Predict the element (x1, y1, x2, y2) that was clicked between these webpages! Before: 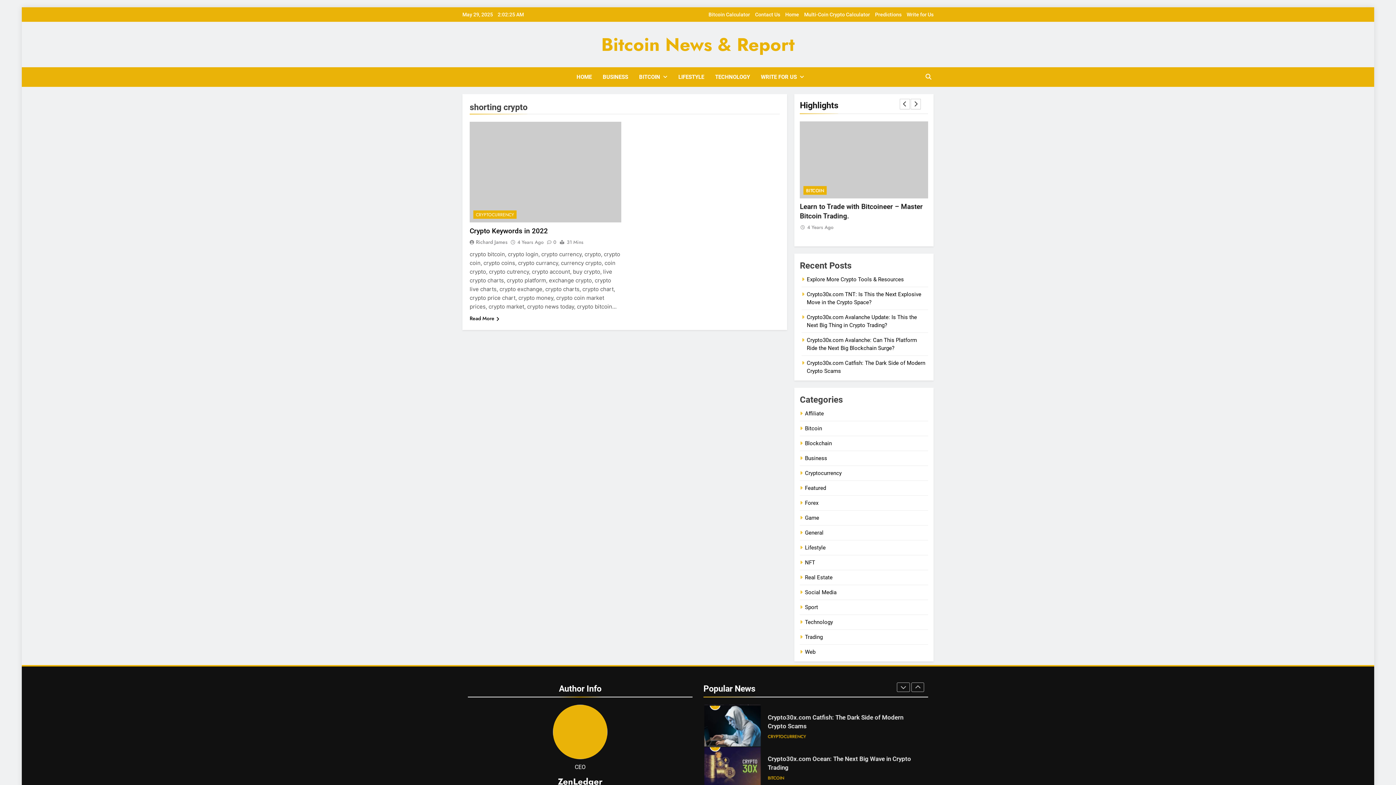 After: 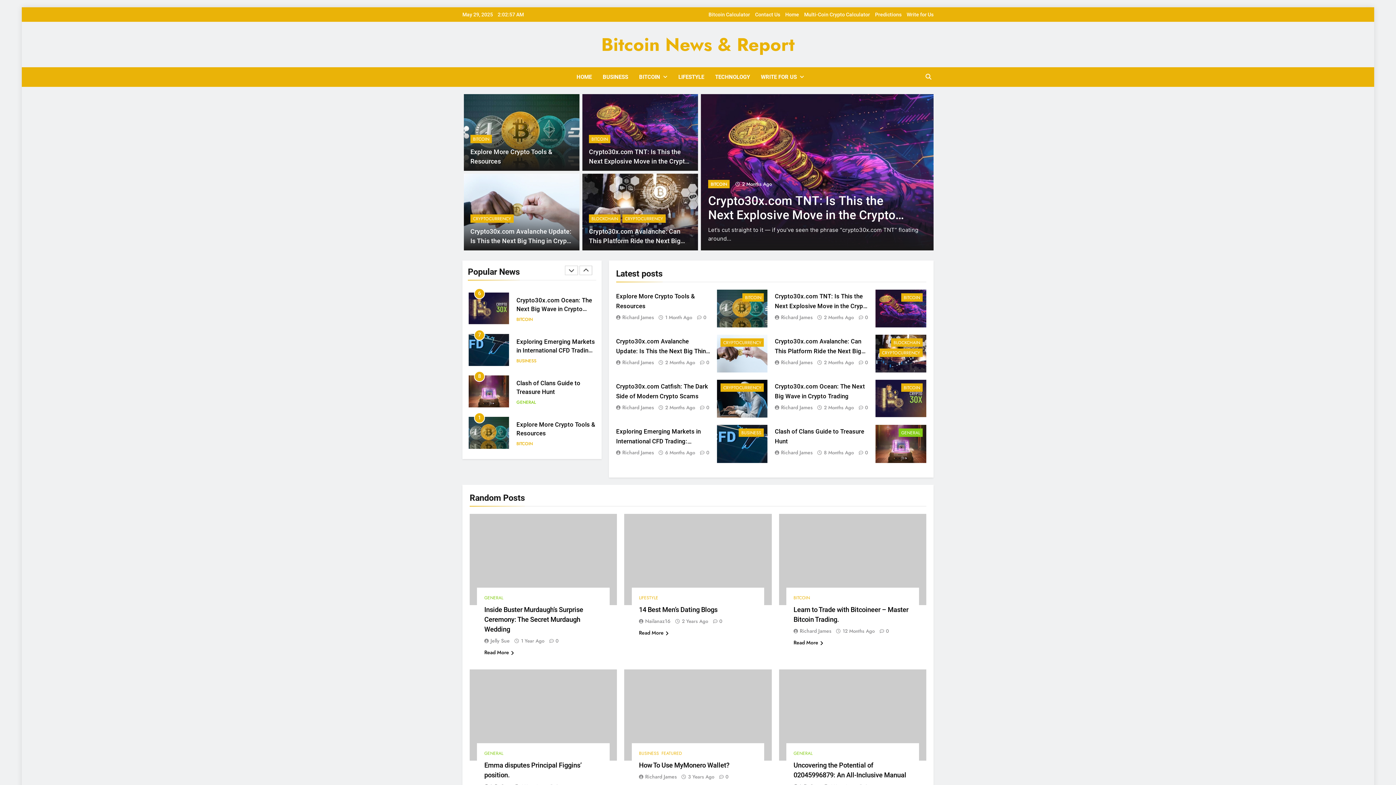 Action: label: Bitcoin News & Report bbox: (601, 31, 794, 57)